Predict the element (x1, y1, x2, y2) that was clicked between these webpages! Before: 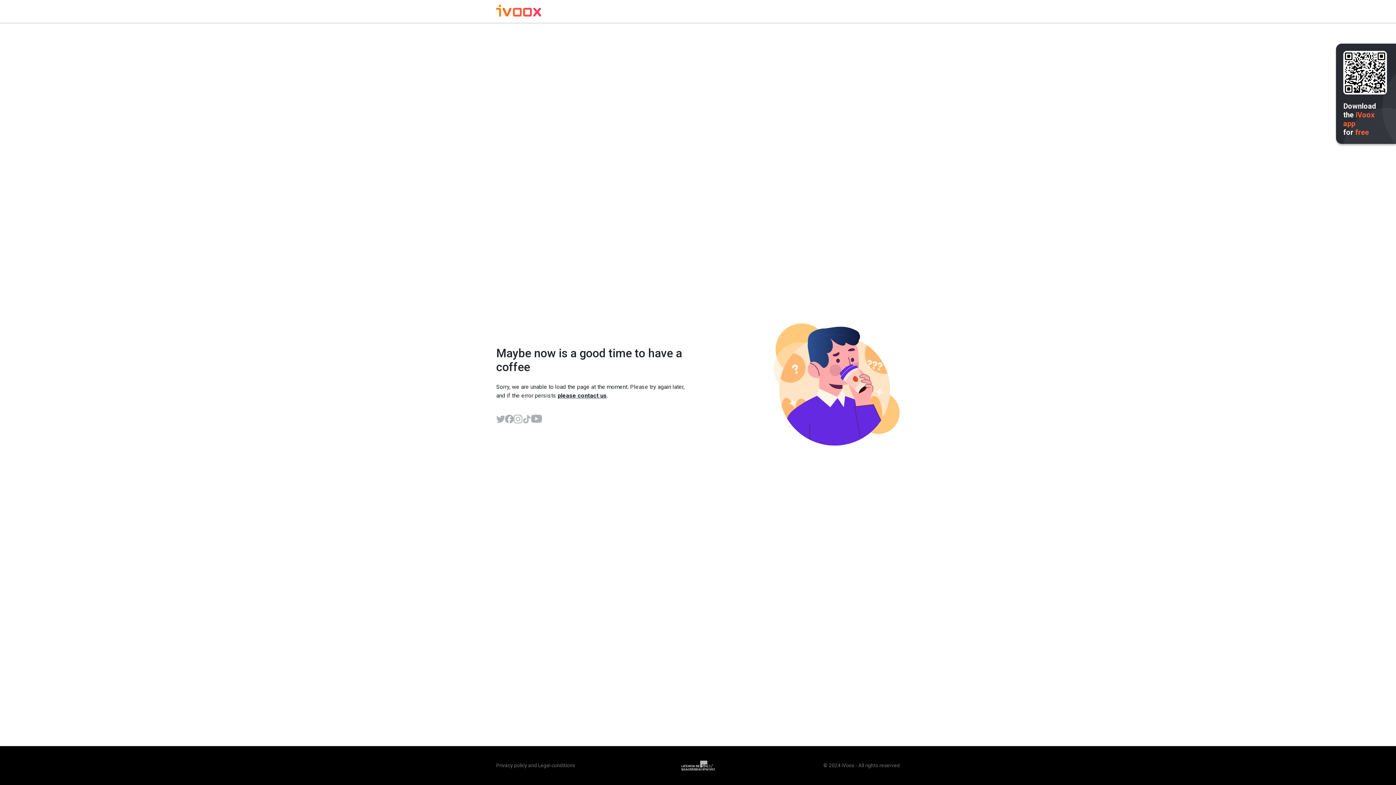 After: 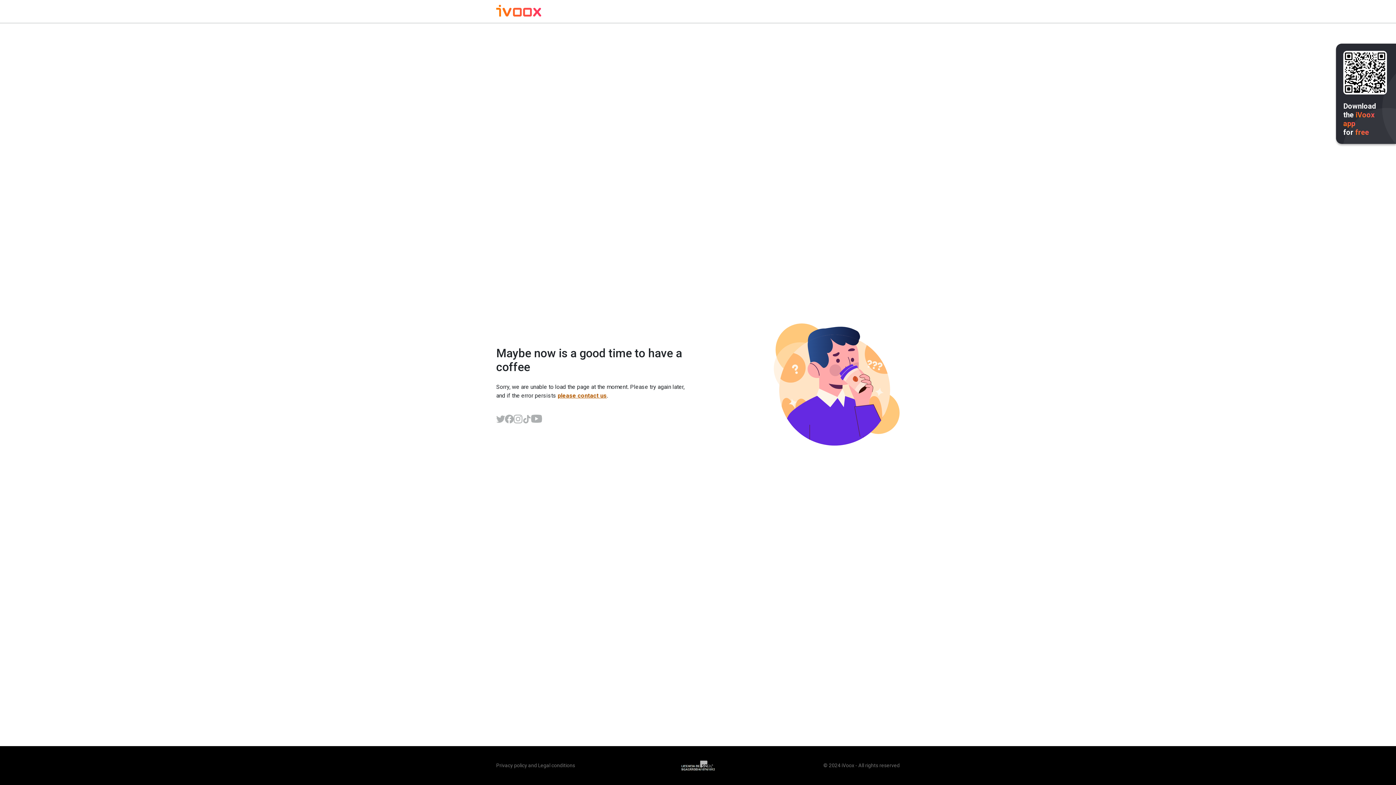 Action: label: please contact us bbox: (557, 392, 606, 399)